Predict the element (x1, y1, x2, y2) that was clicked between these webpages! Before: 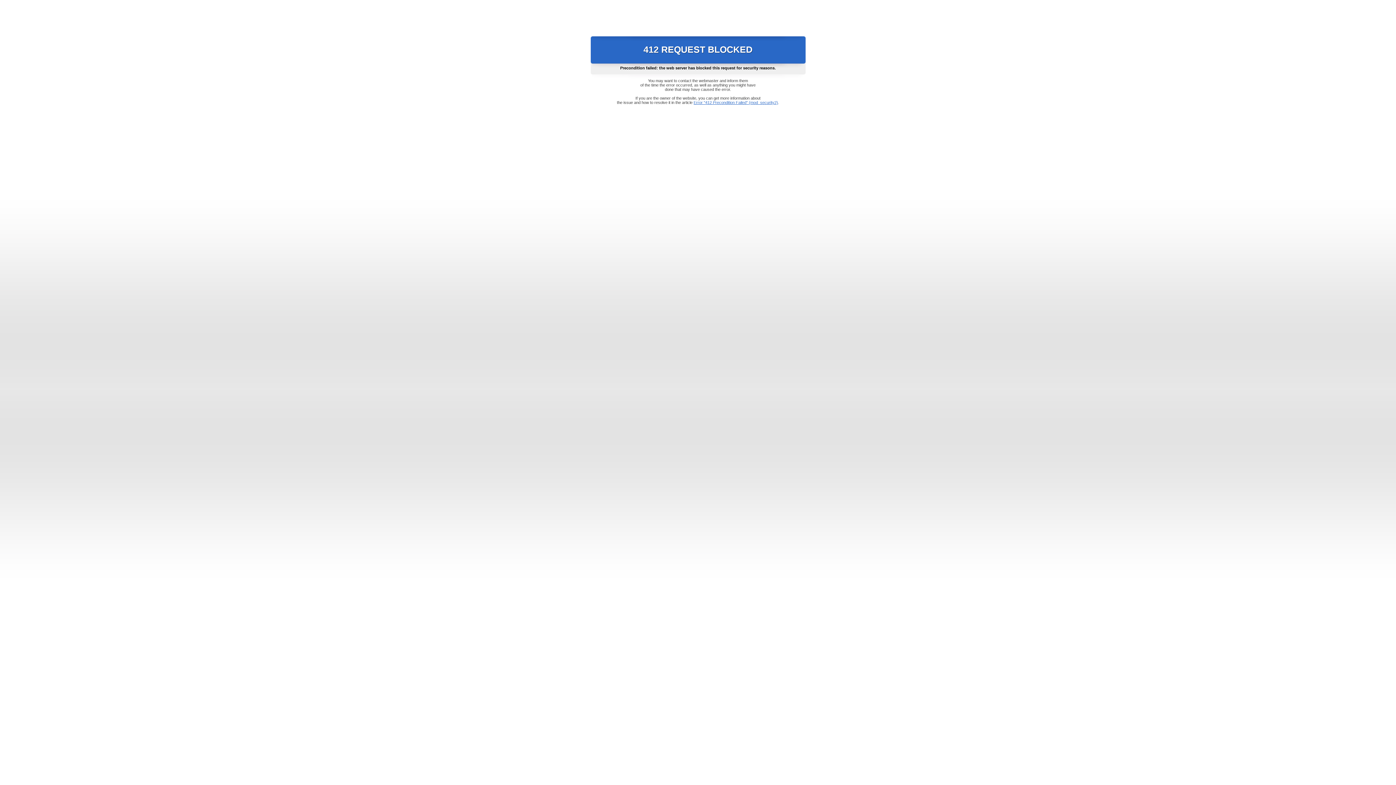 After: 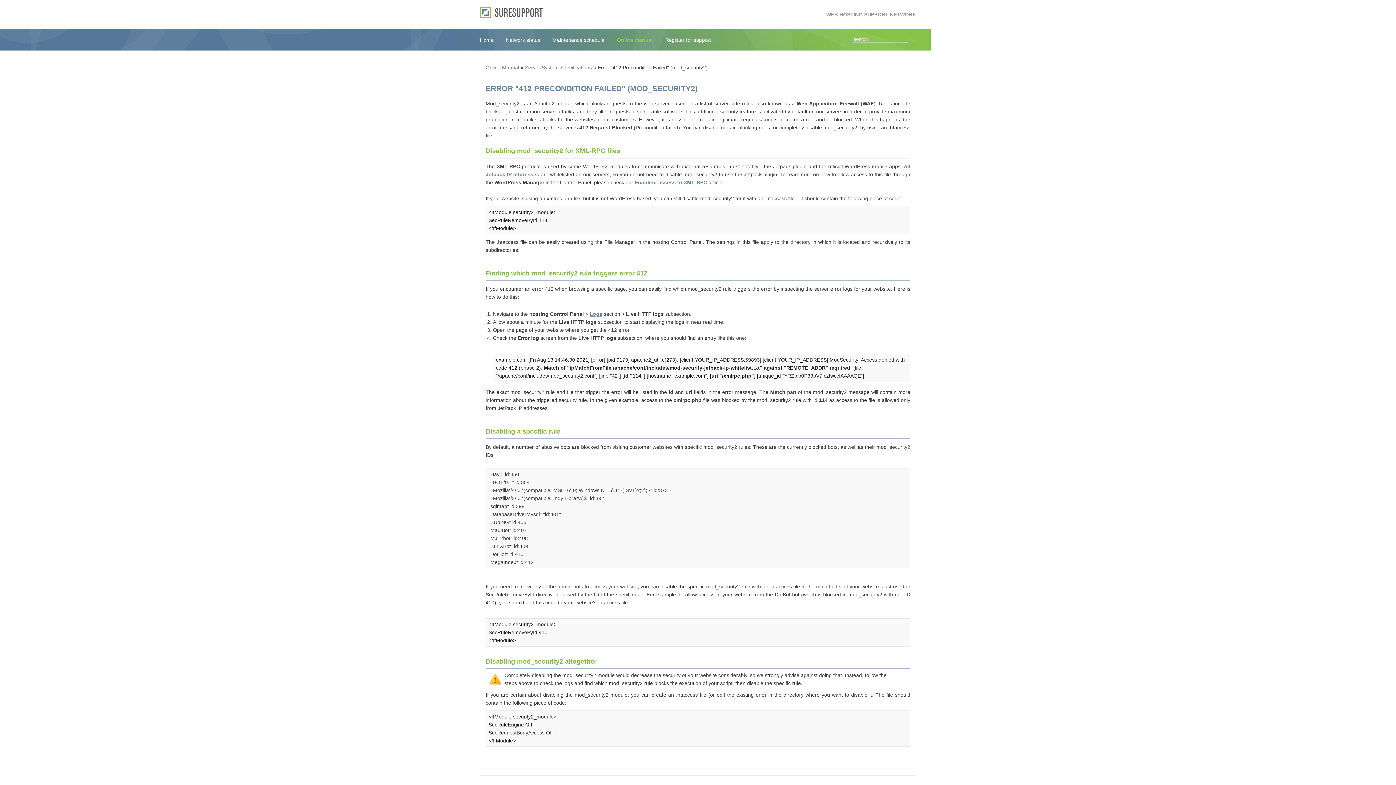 Action: label: Error "412 Precondition Failed" (mod_security2) bbox: (693, 100, 778, 104)